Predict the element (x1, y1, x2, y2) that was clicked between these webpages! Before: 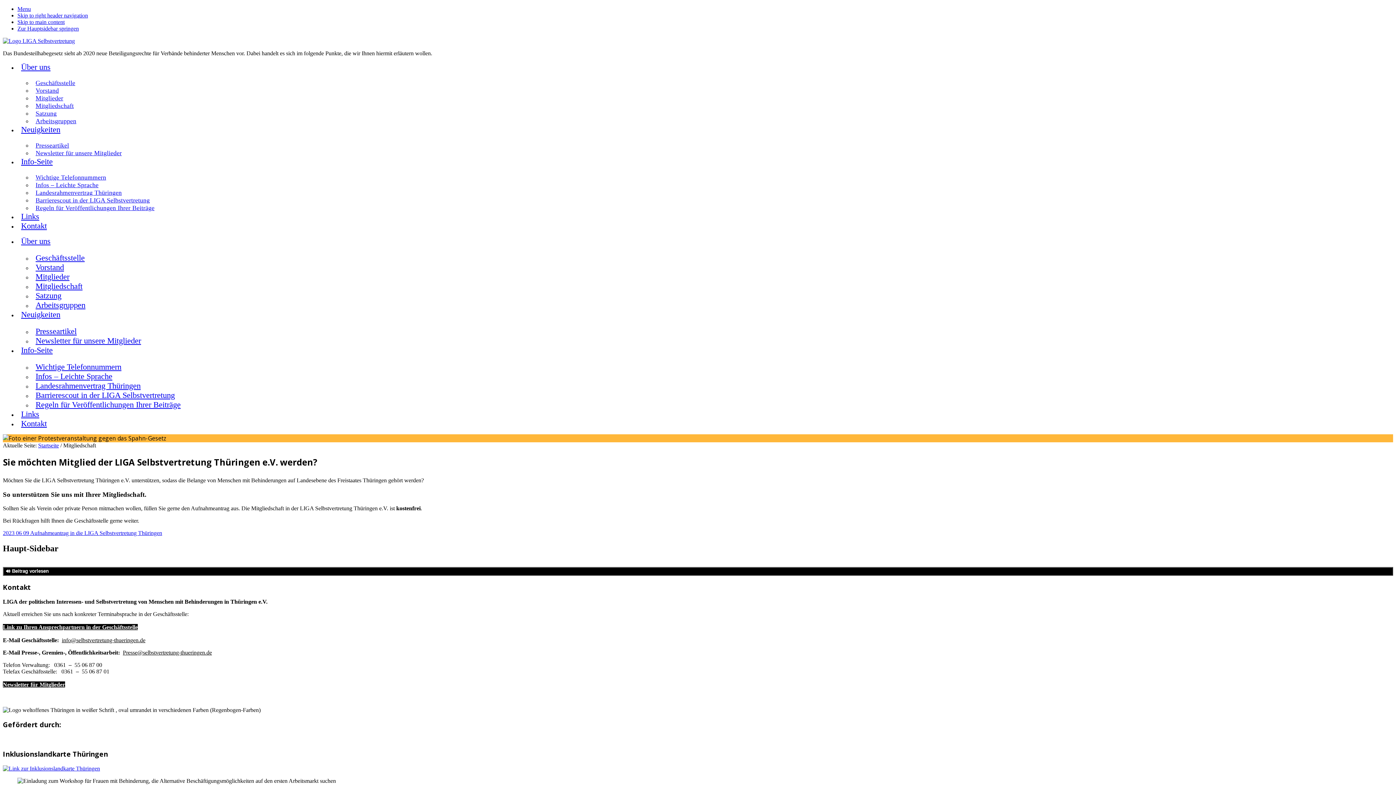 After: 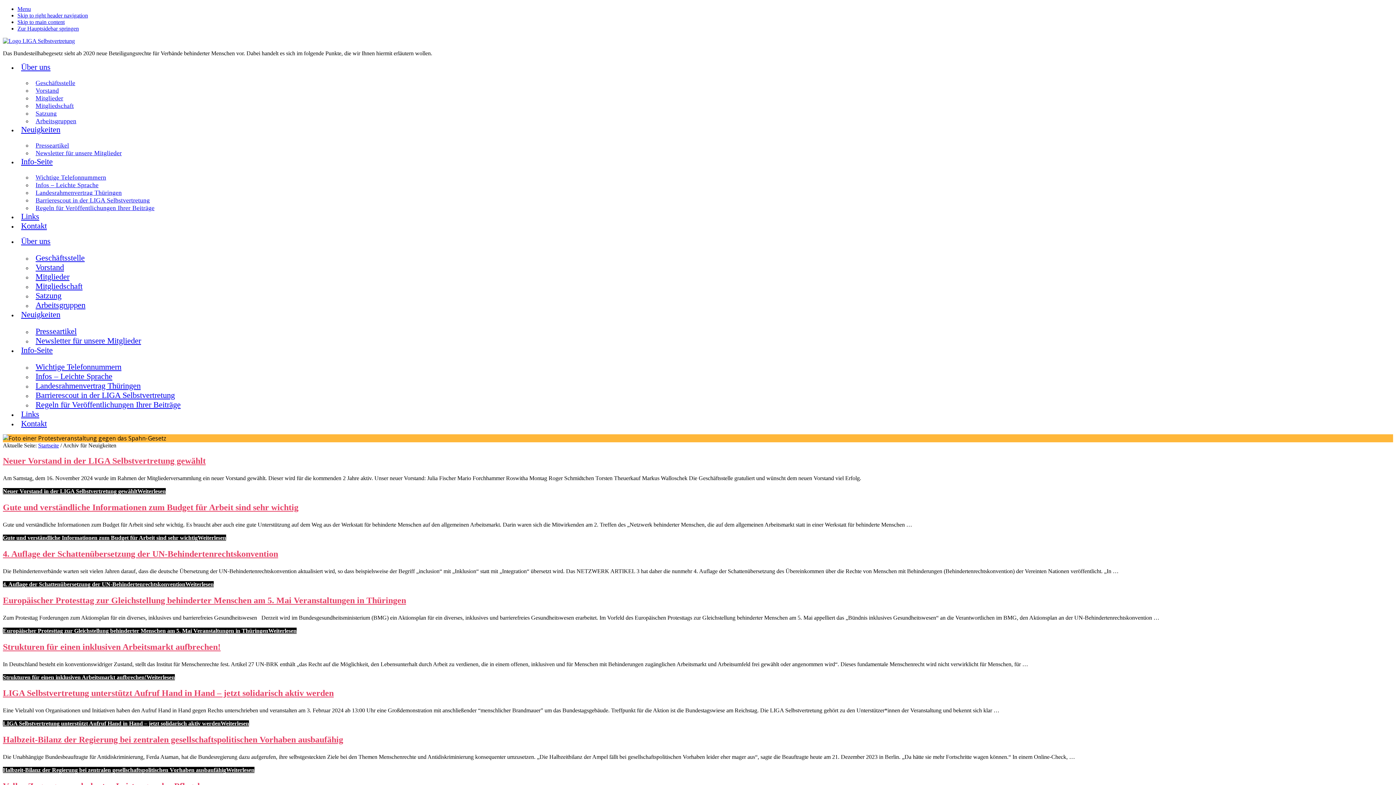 Action: bbox: (17, 124, 64, 134) label: Neuigkeiten